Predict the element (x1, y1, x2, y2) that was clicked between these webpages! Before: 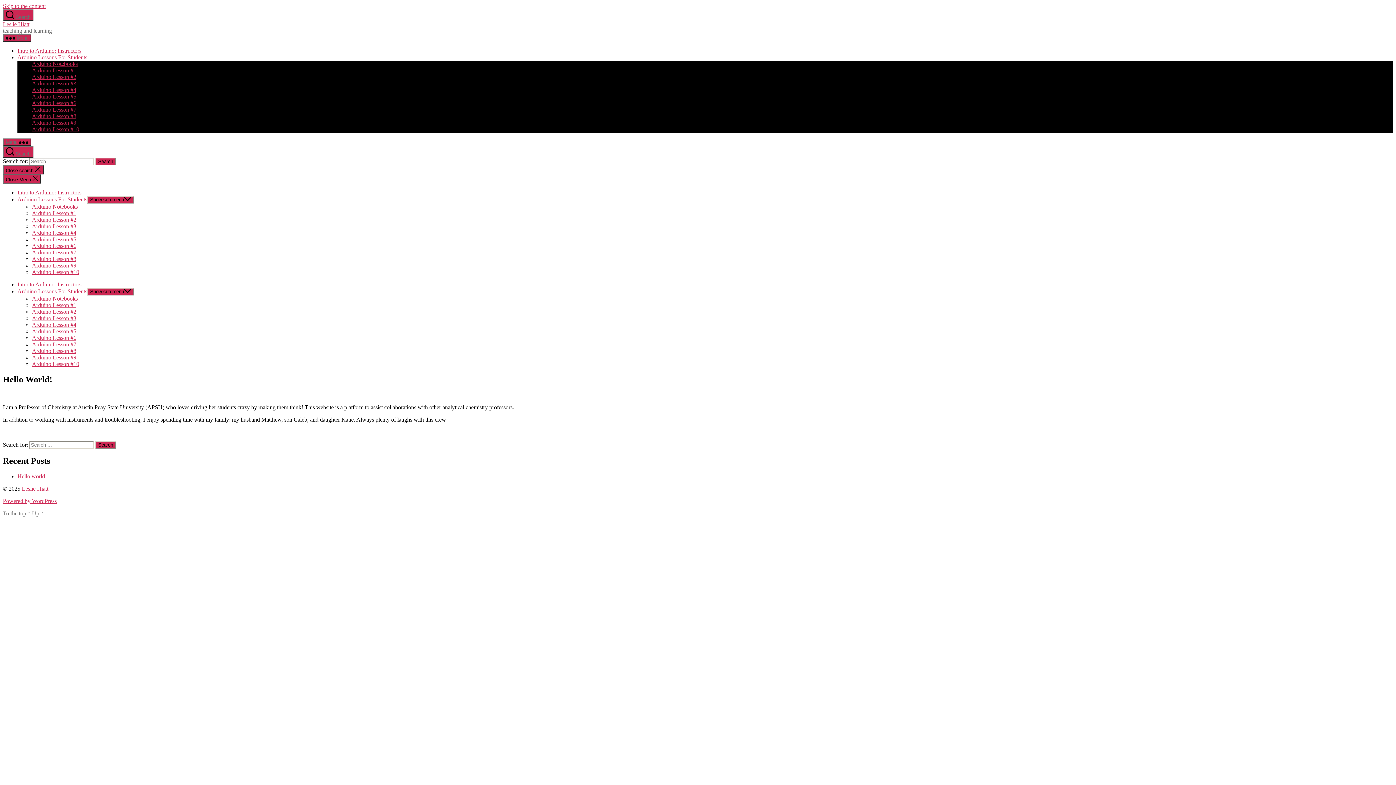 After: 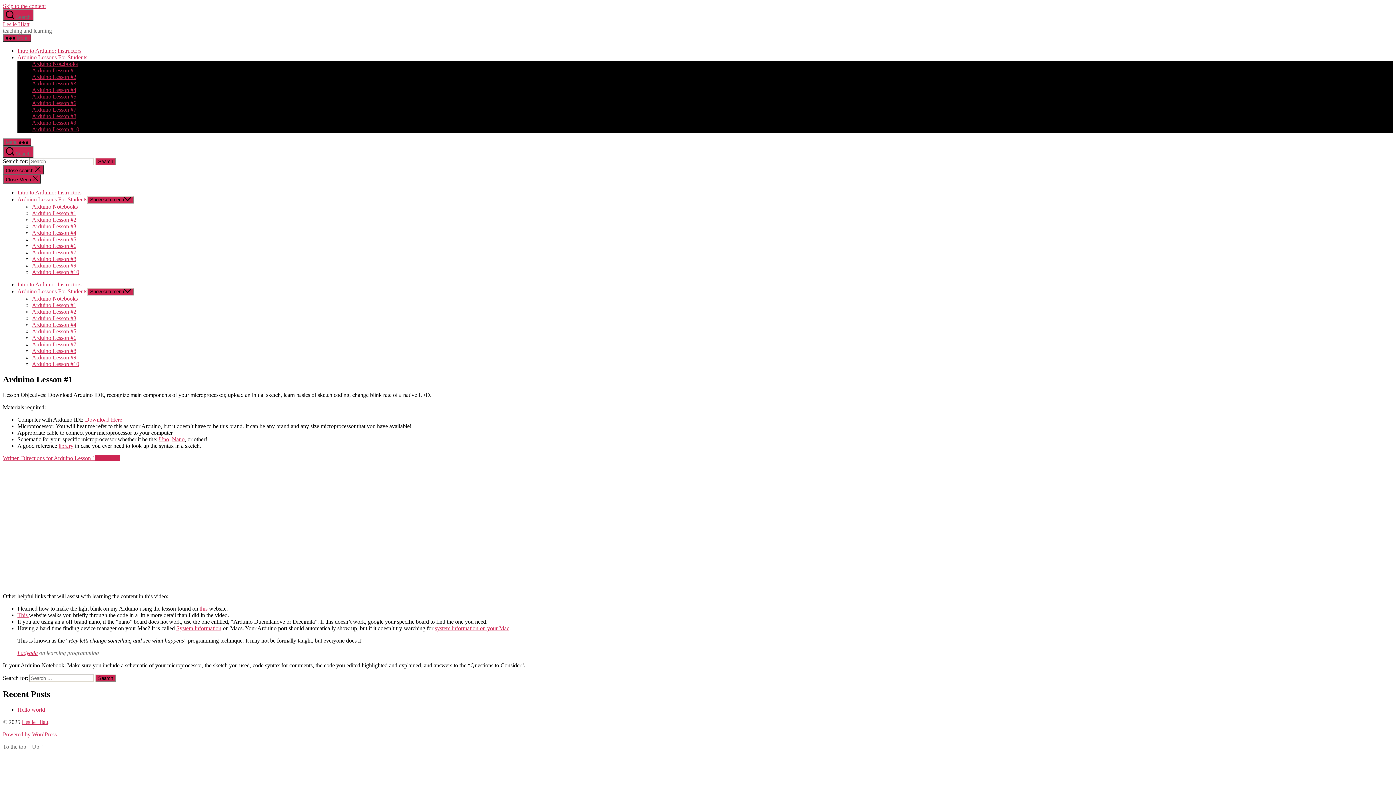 Action: label: Arduino Lesson #1 bbox: (32, 67, 76, 73)